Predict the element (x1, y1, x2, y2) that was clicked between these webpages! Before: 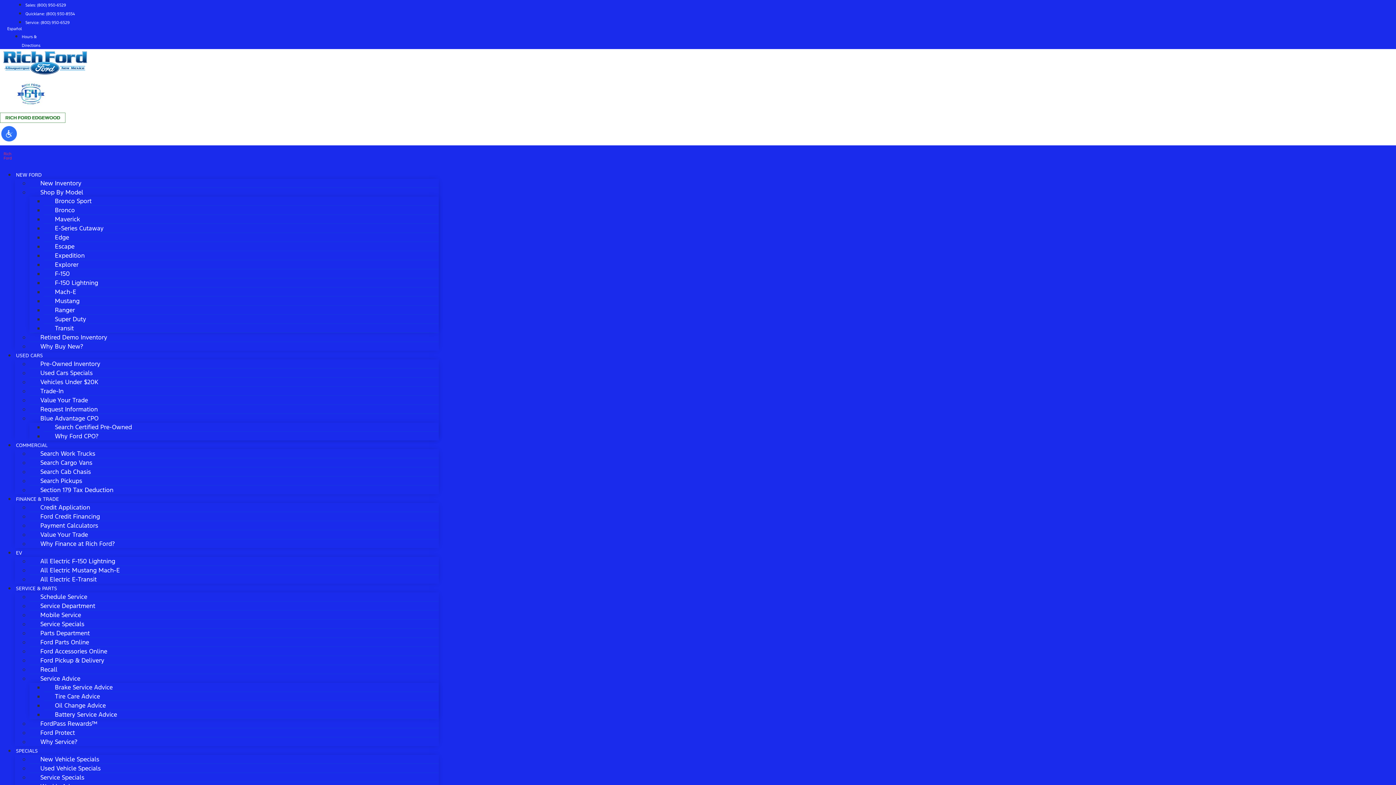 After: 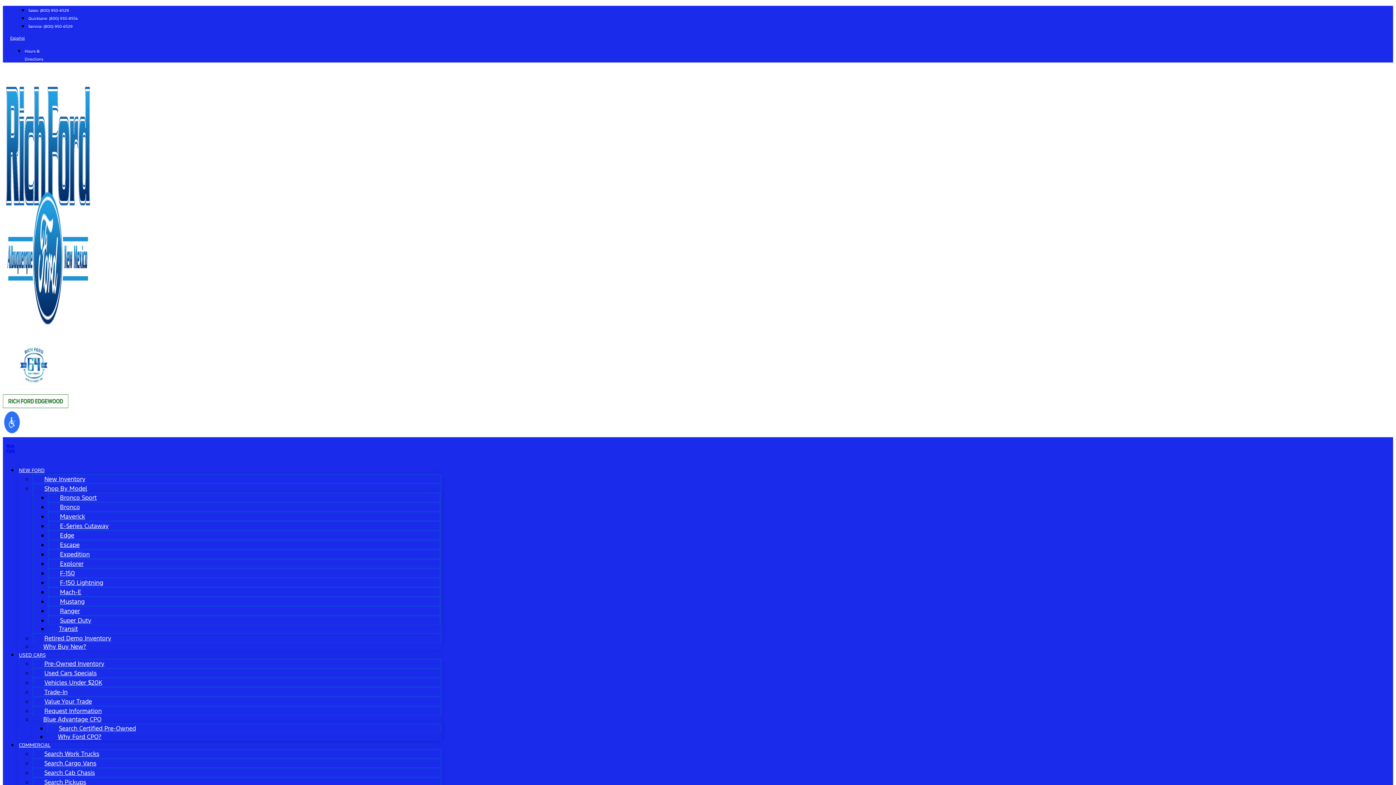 Action: label: All Electric E-Transit bbox: (29, 570, 107, 589)